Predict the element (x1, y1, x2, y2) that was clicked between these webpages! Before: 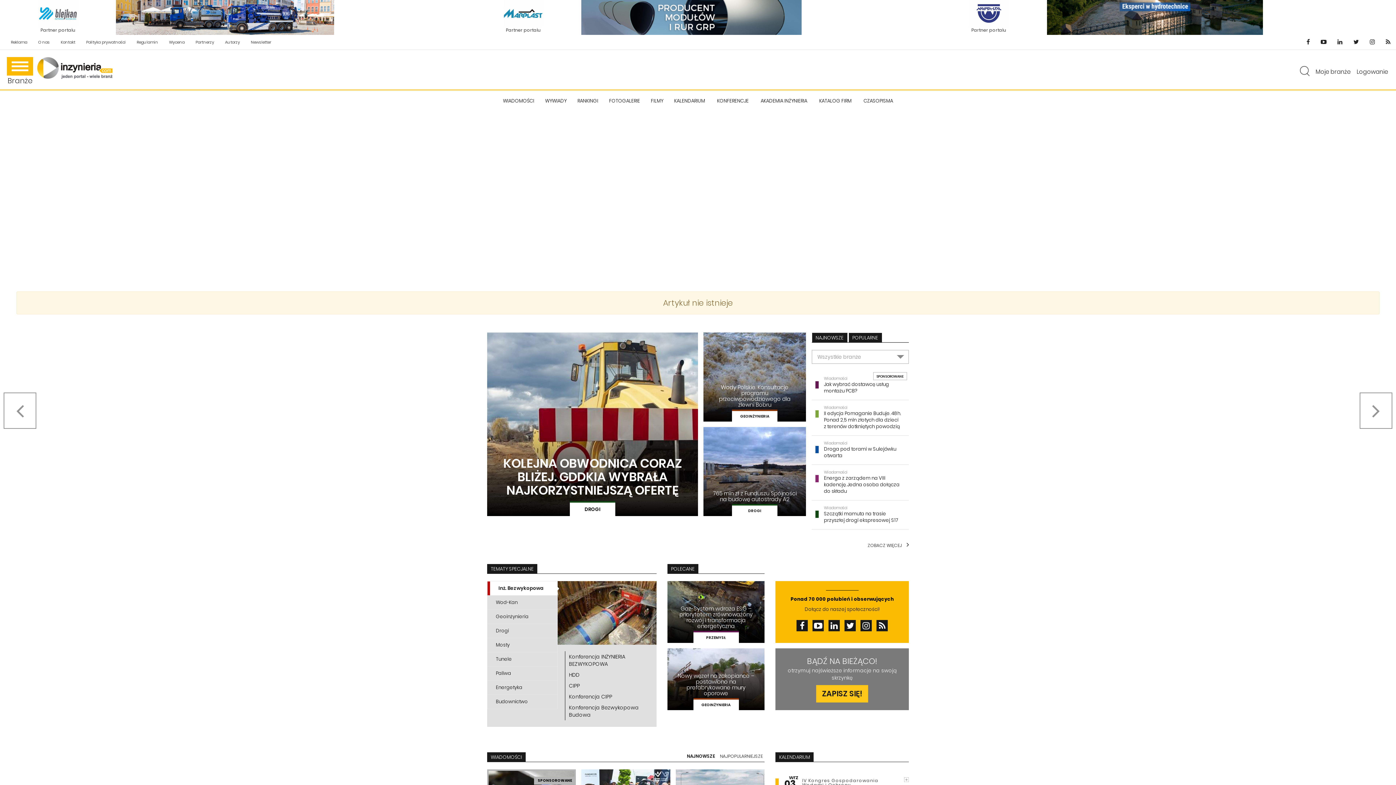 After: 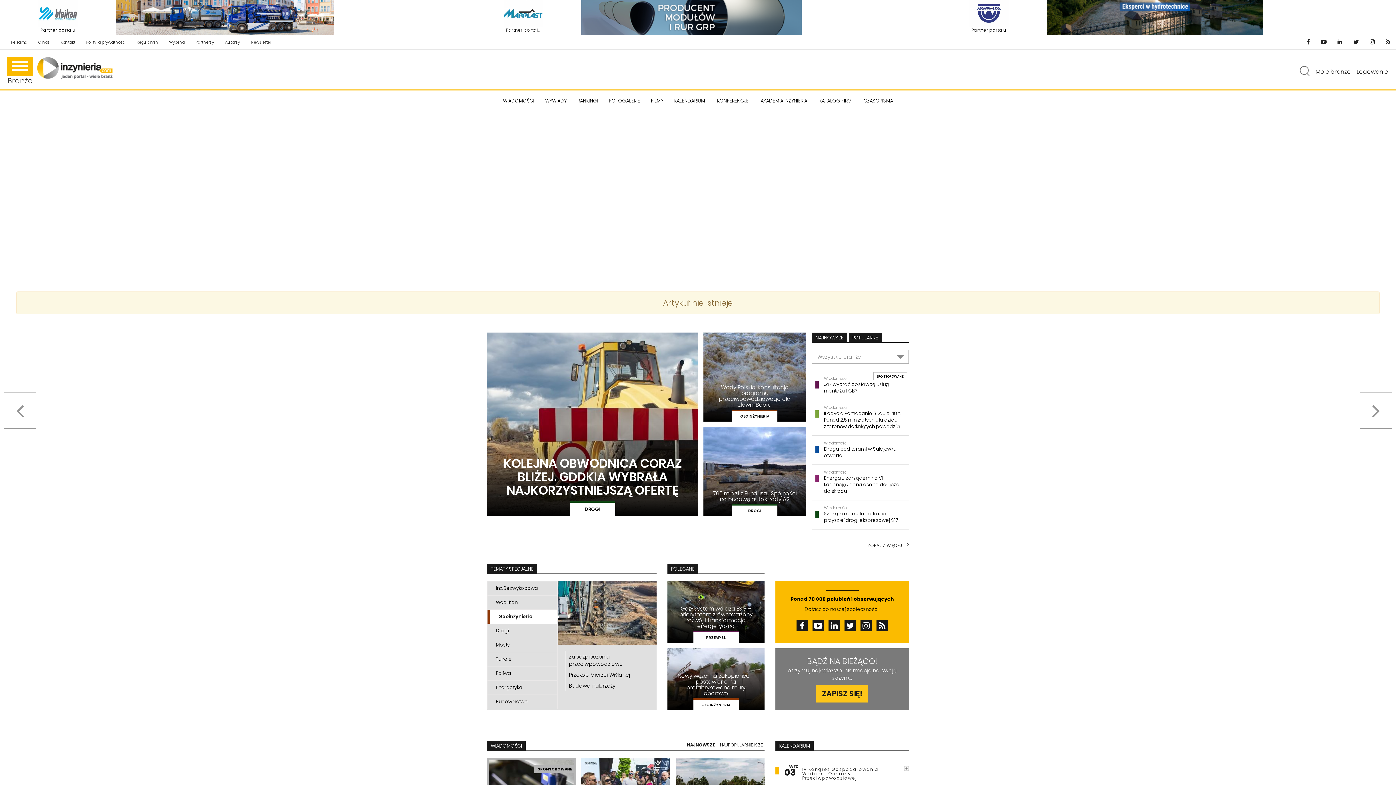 Action: bbox: (487, 610, 557, 624) label: Geoinżynieria